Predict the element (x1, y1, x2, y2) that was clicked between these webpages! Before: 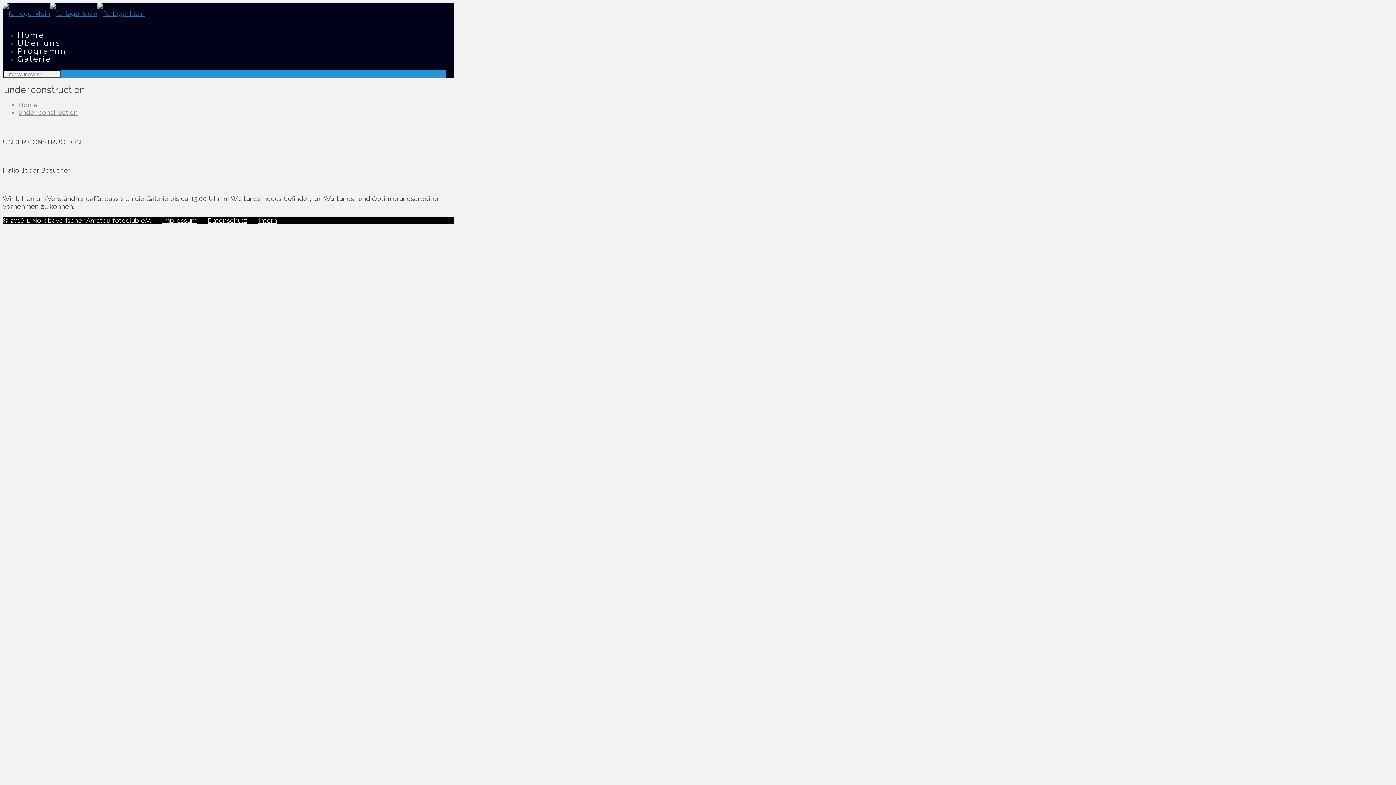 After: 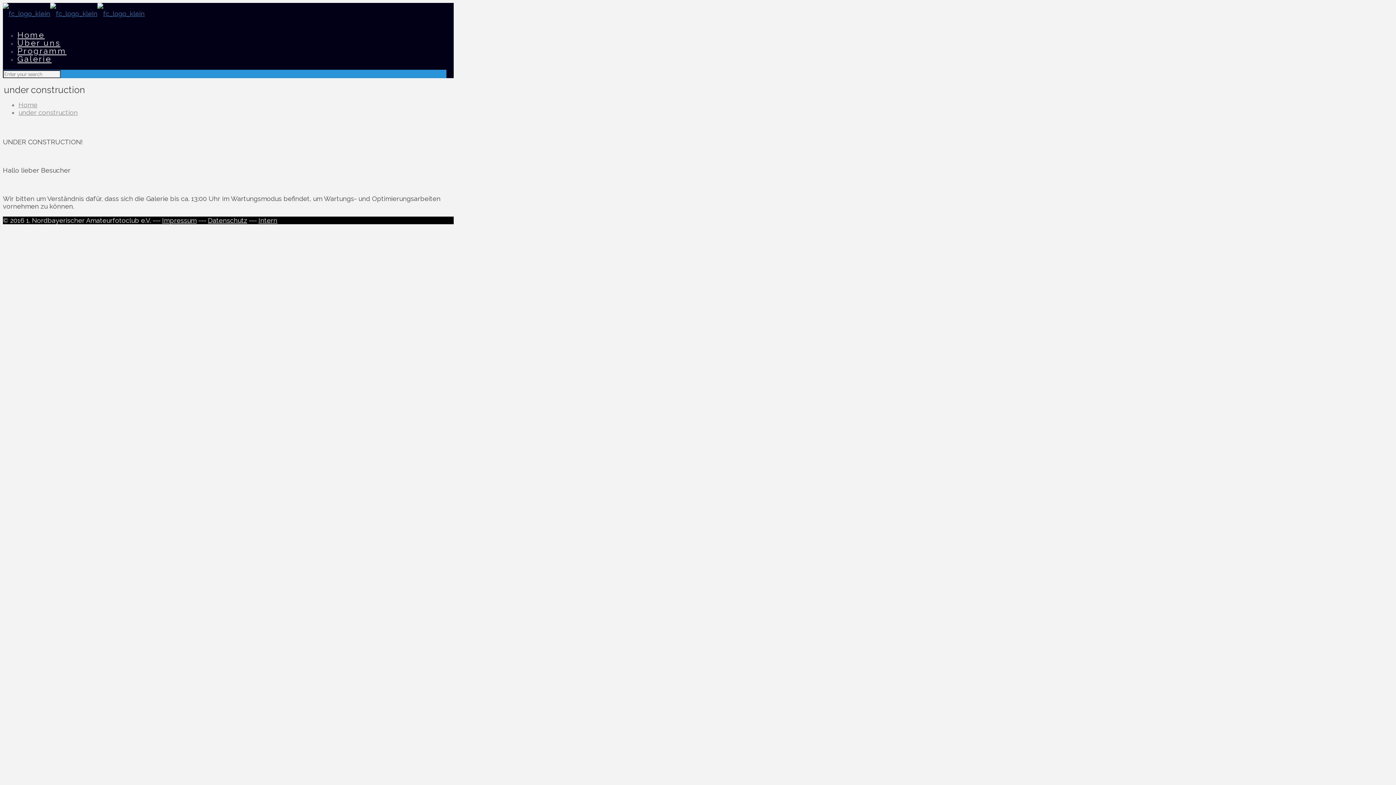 Action: bbox: (18, 108, 77, 116) label: under construction